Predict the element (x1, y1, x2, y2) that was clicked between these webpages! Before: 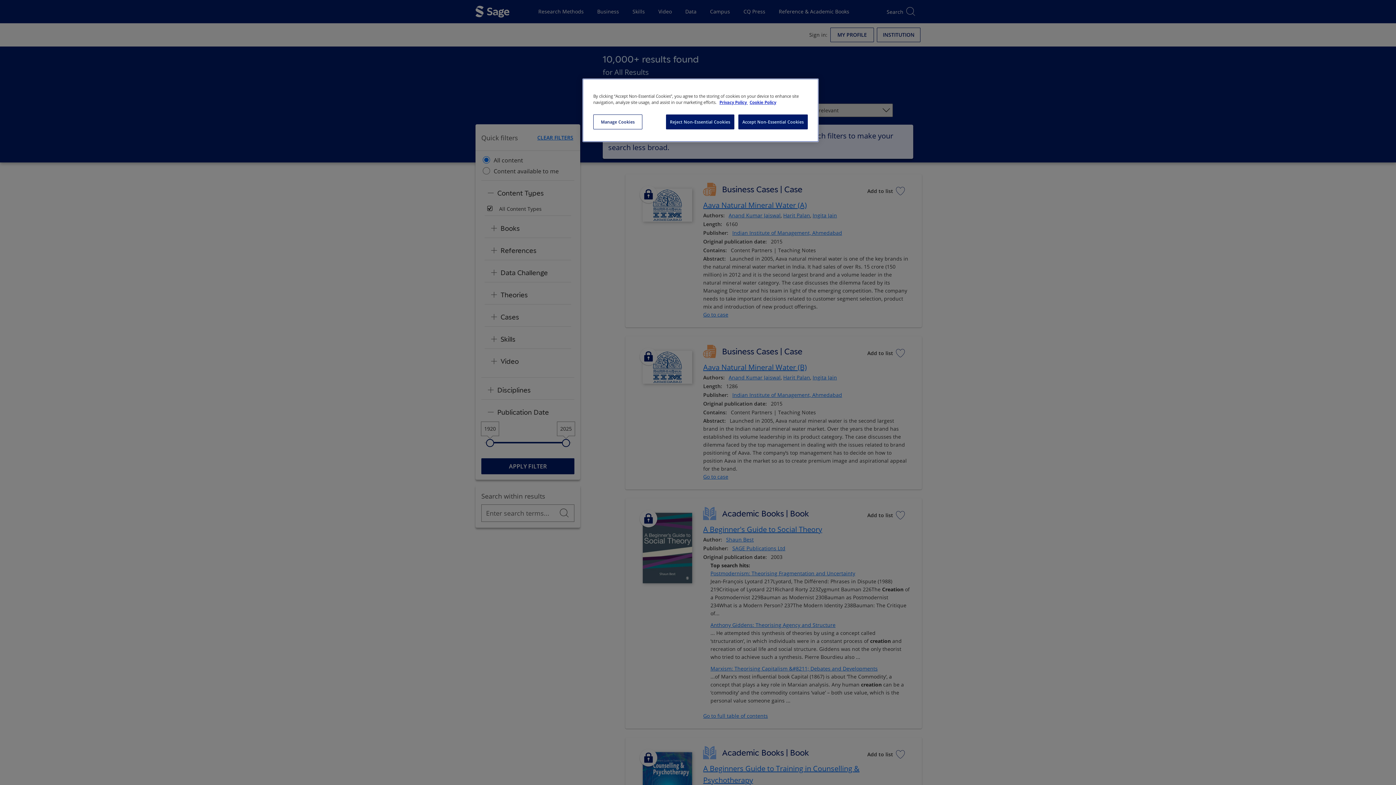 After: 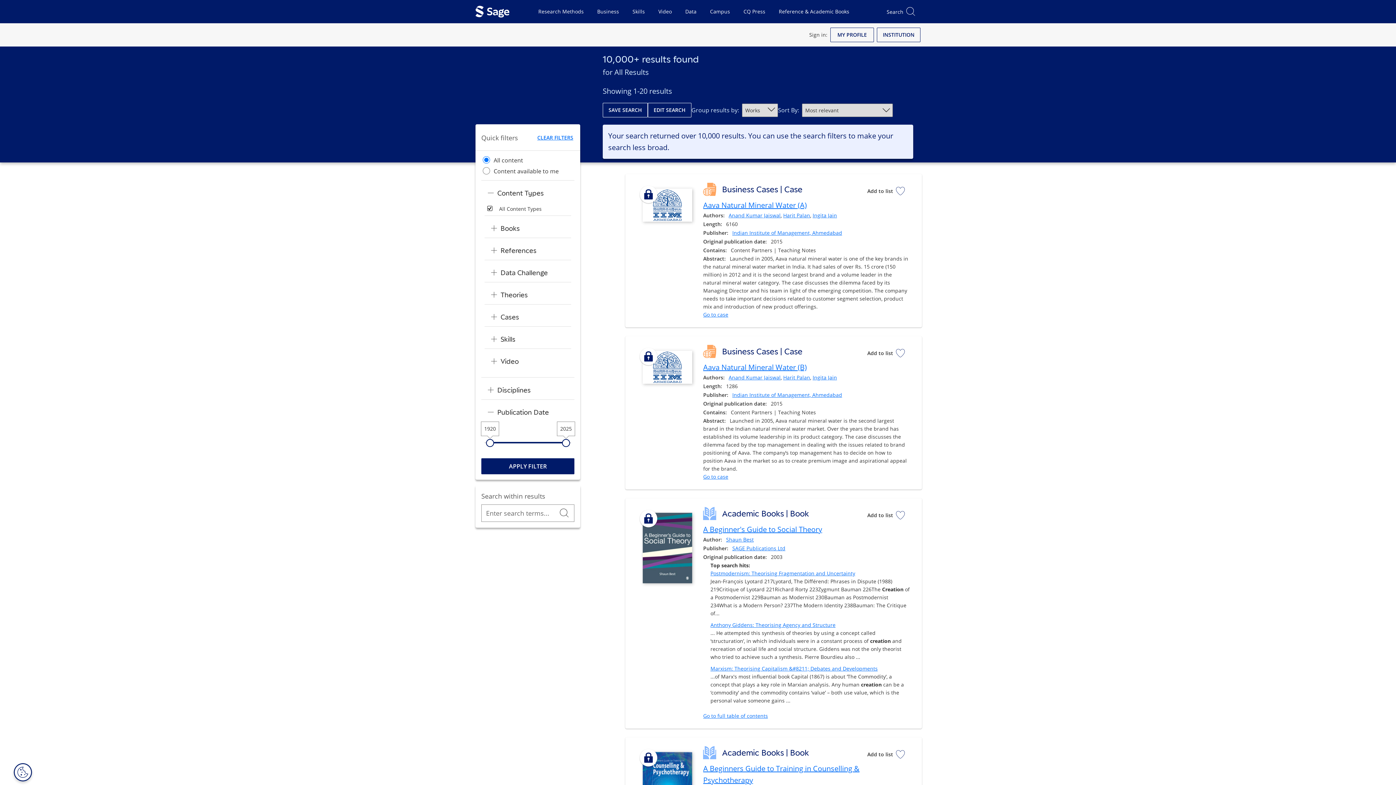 Action: label: Reject Non-Essential Cookies bbox: (661, 114, 731, 129)